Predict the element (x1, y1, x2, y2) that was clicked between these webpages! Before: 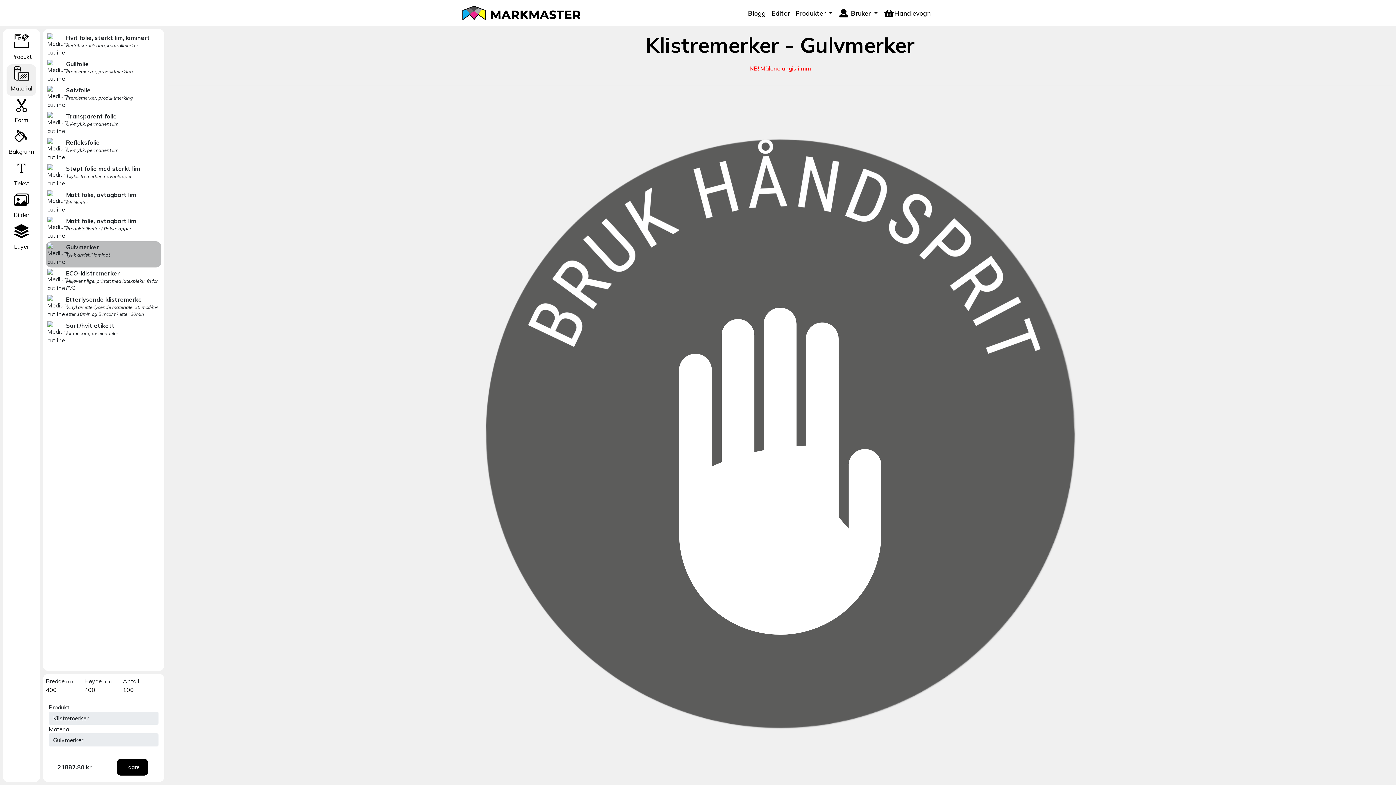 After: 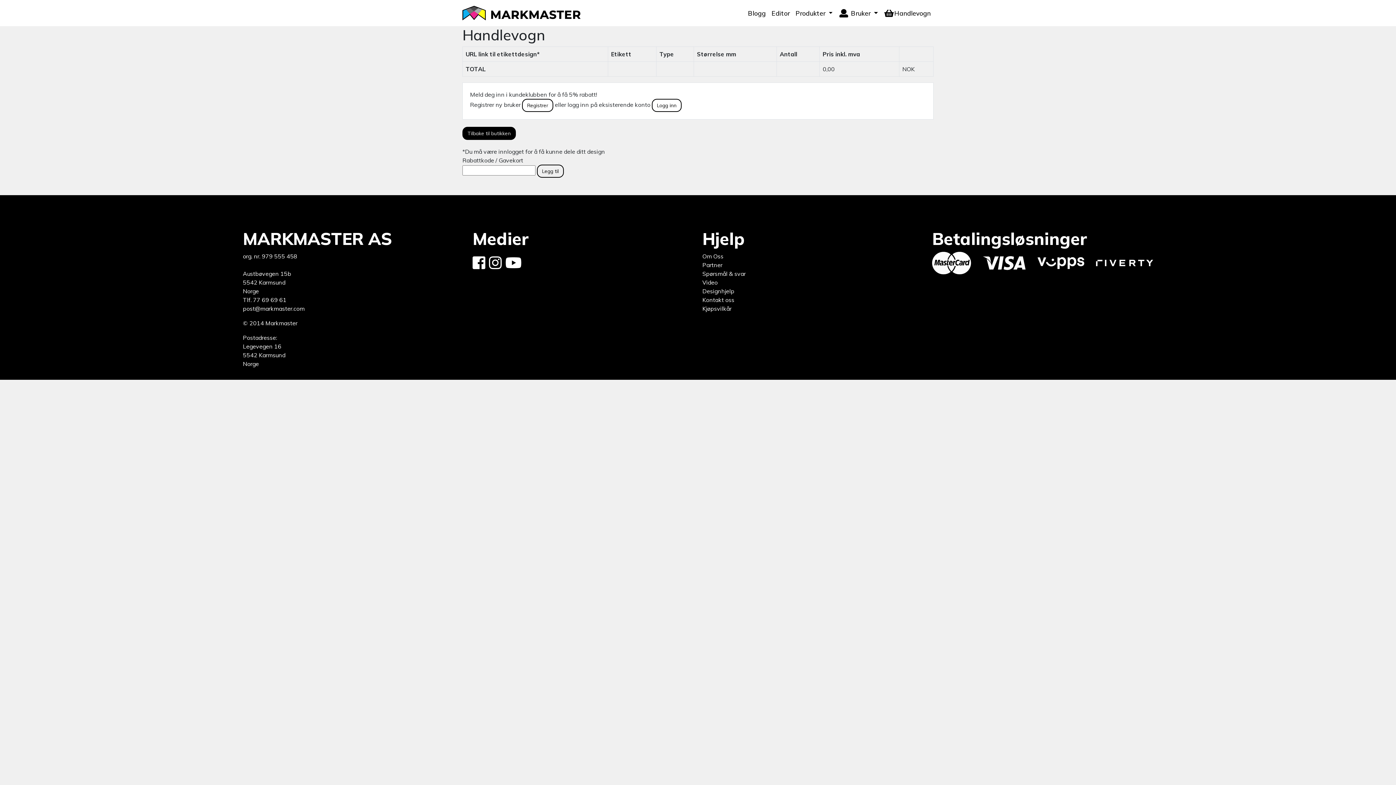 Action: bbox: (880, 5, 933, 20) label: Handlevogn